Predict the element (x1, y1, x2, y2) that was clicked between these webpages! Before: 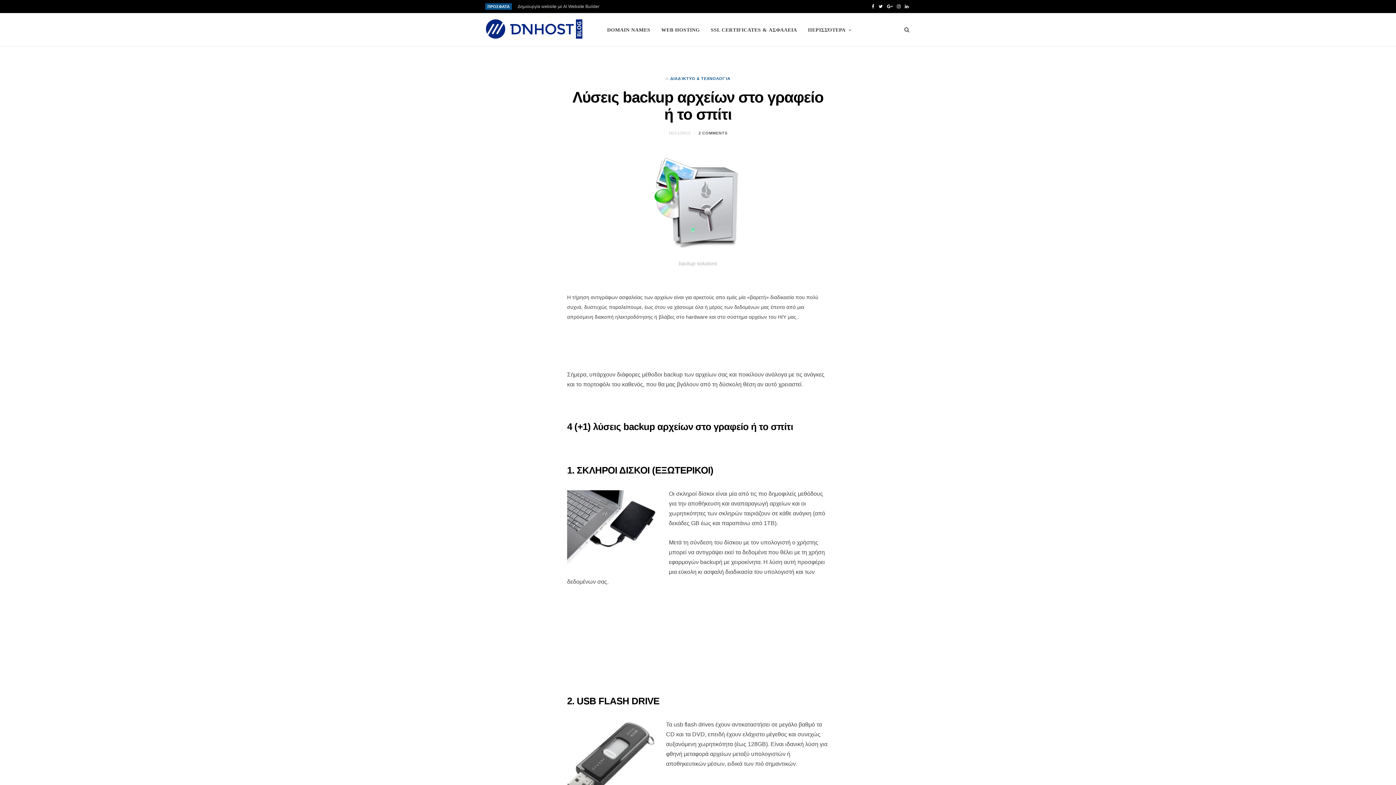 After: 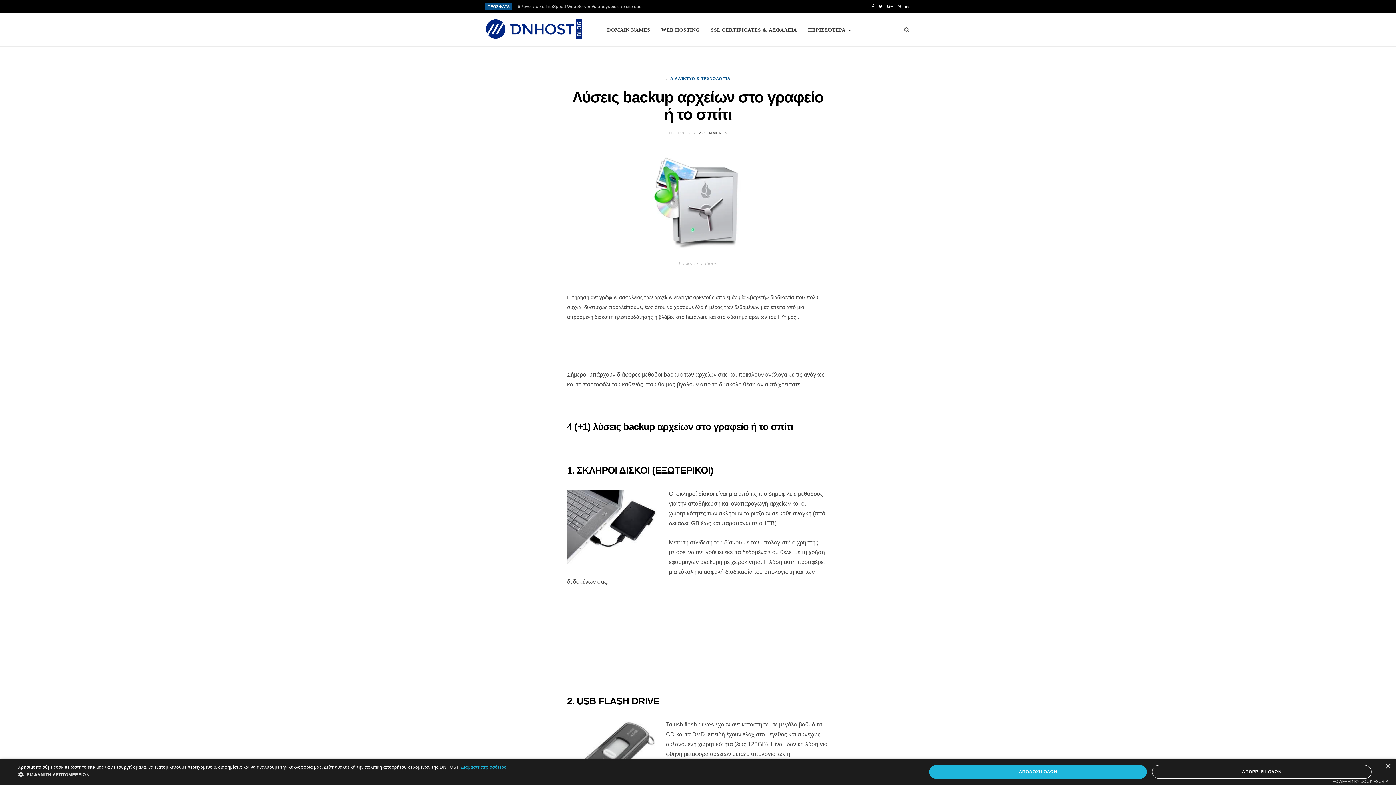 Action: bbox: (876, 0, 885, 13) label: Twitter